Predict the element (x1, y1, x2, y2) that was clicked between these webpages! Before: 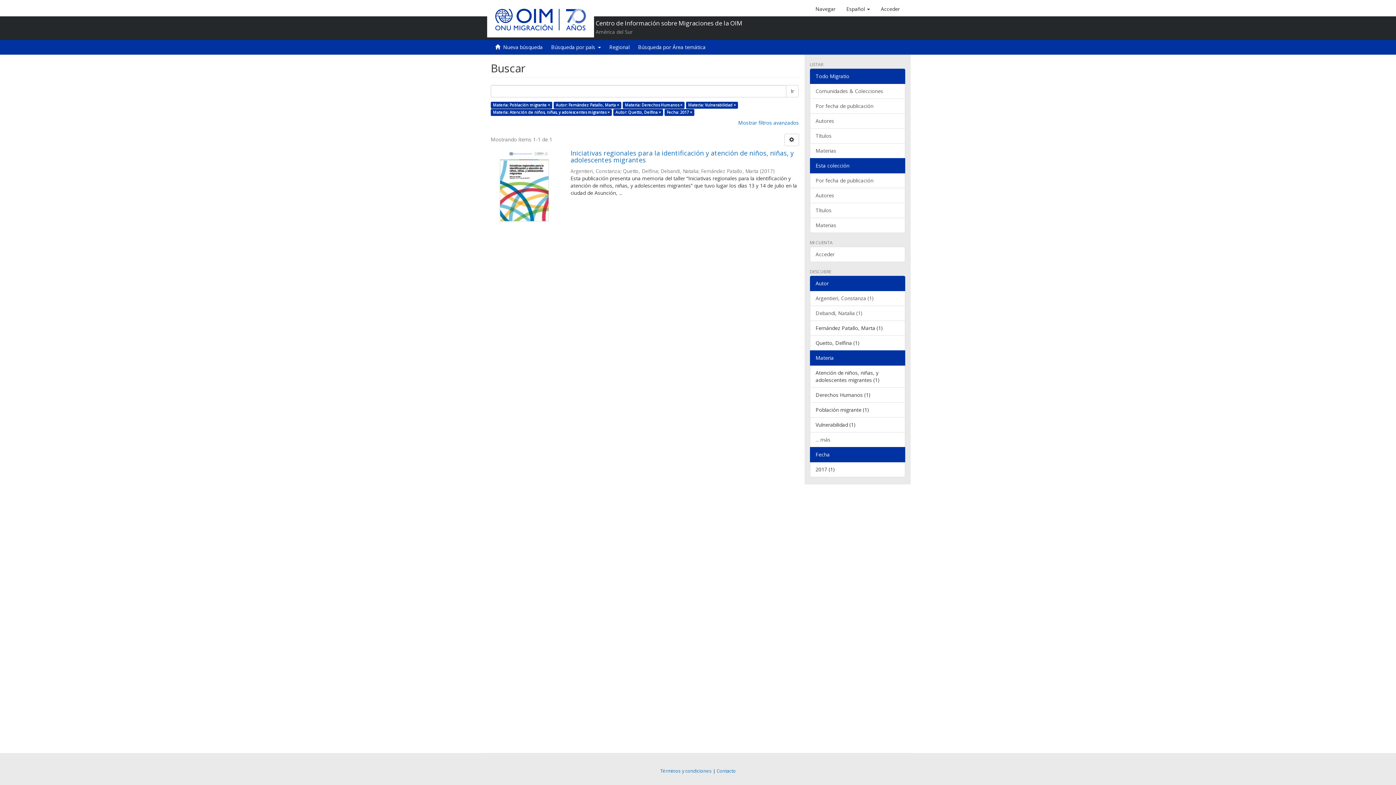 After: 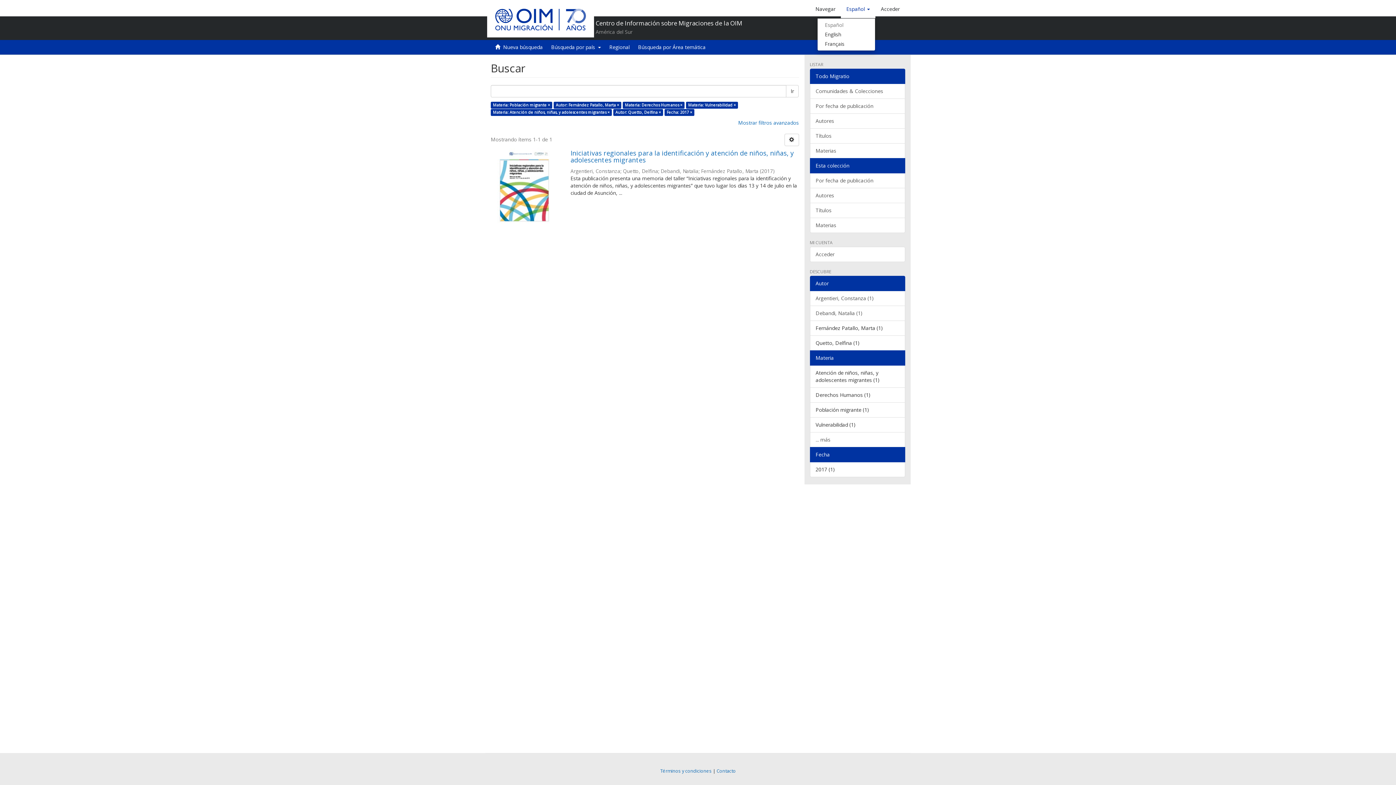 Action: bbox: (841, 0, 875, 18) label: Español 